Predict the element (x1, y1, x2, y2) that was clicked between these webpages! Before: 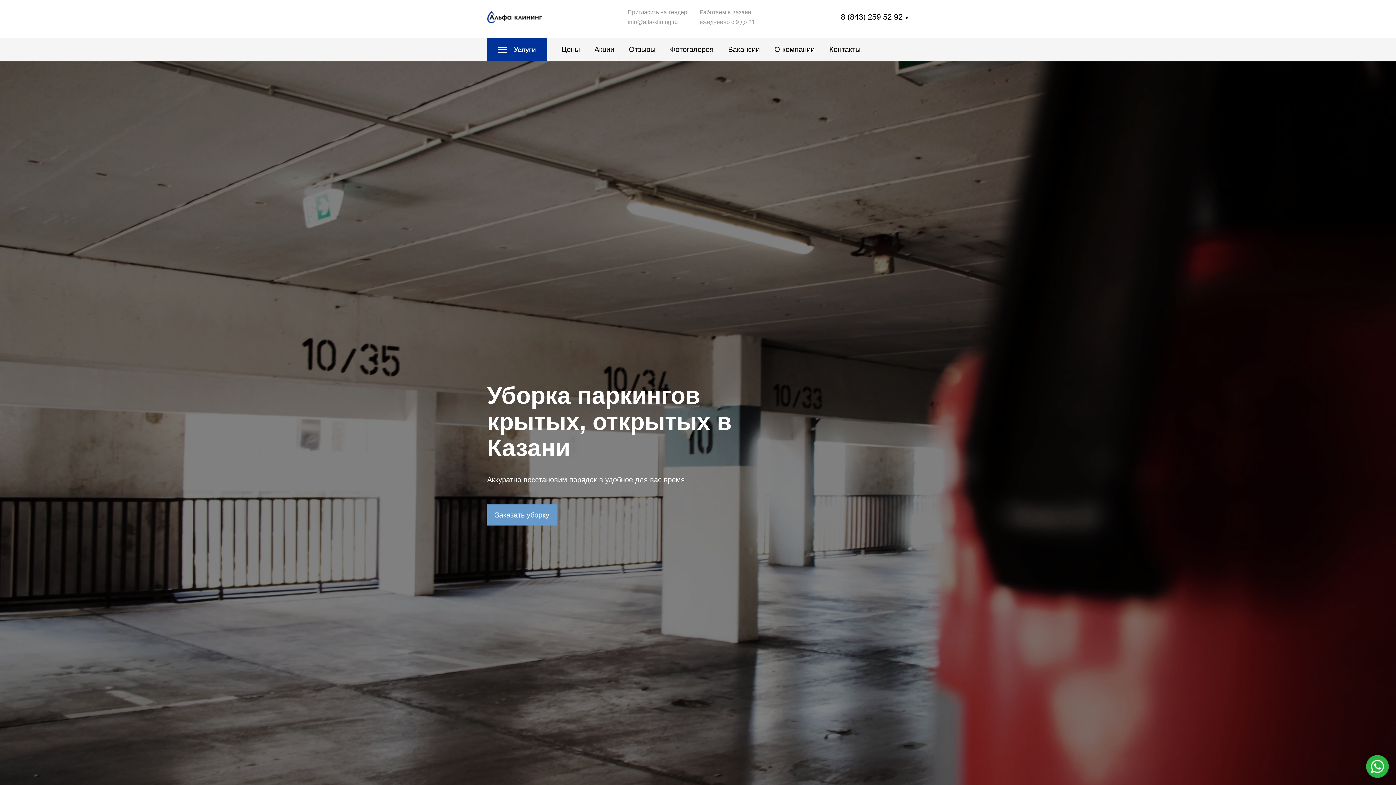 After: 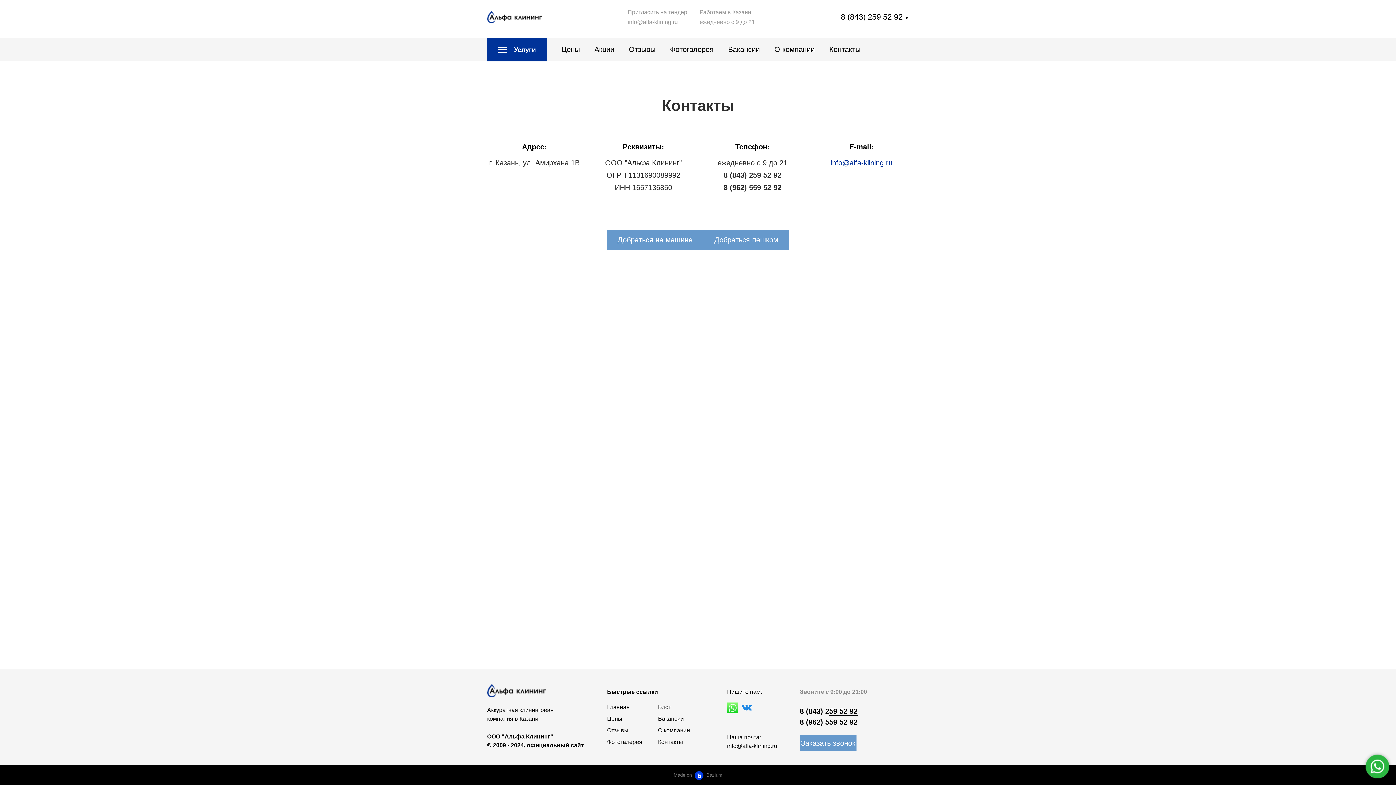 Action: bbox: (829, 37, 860, 61) label: Контакты